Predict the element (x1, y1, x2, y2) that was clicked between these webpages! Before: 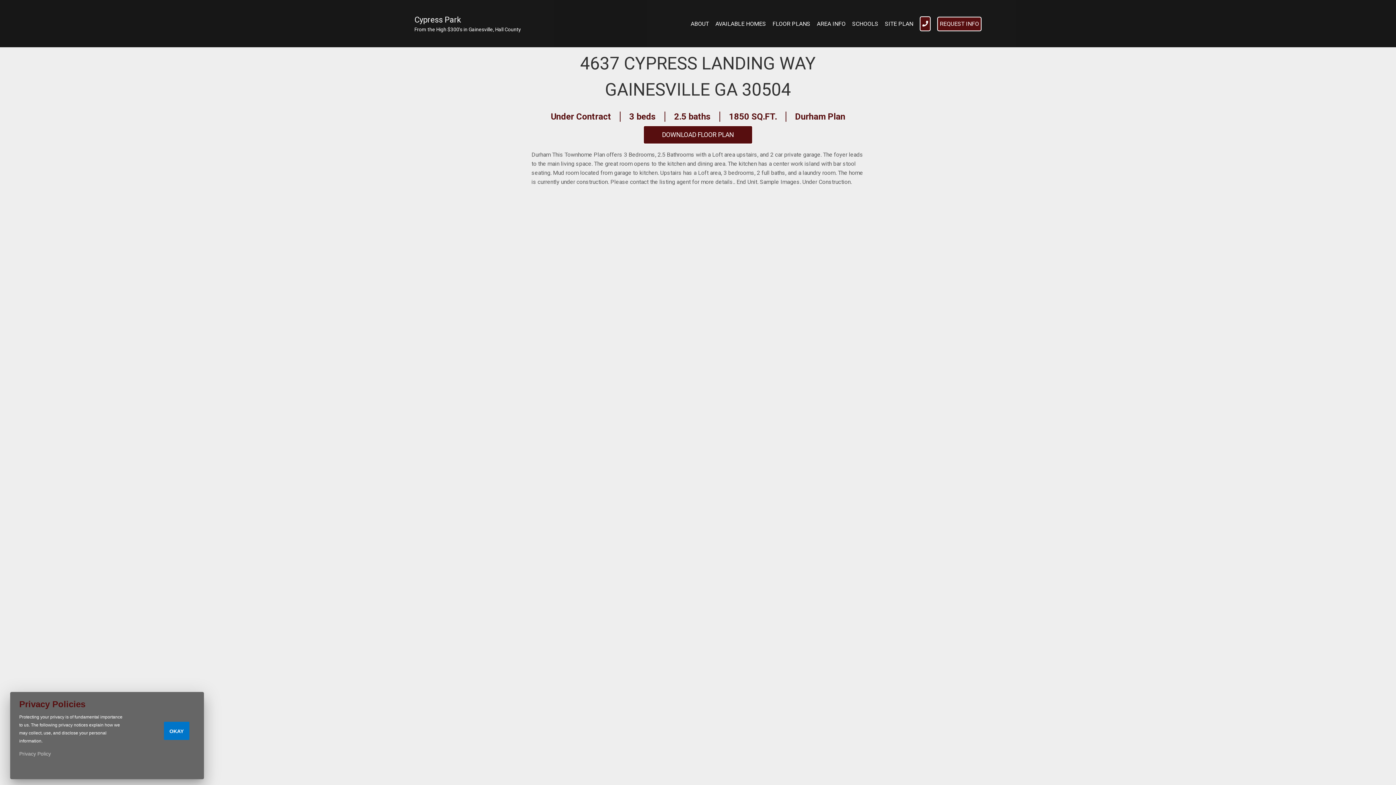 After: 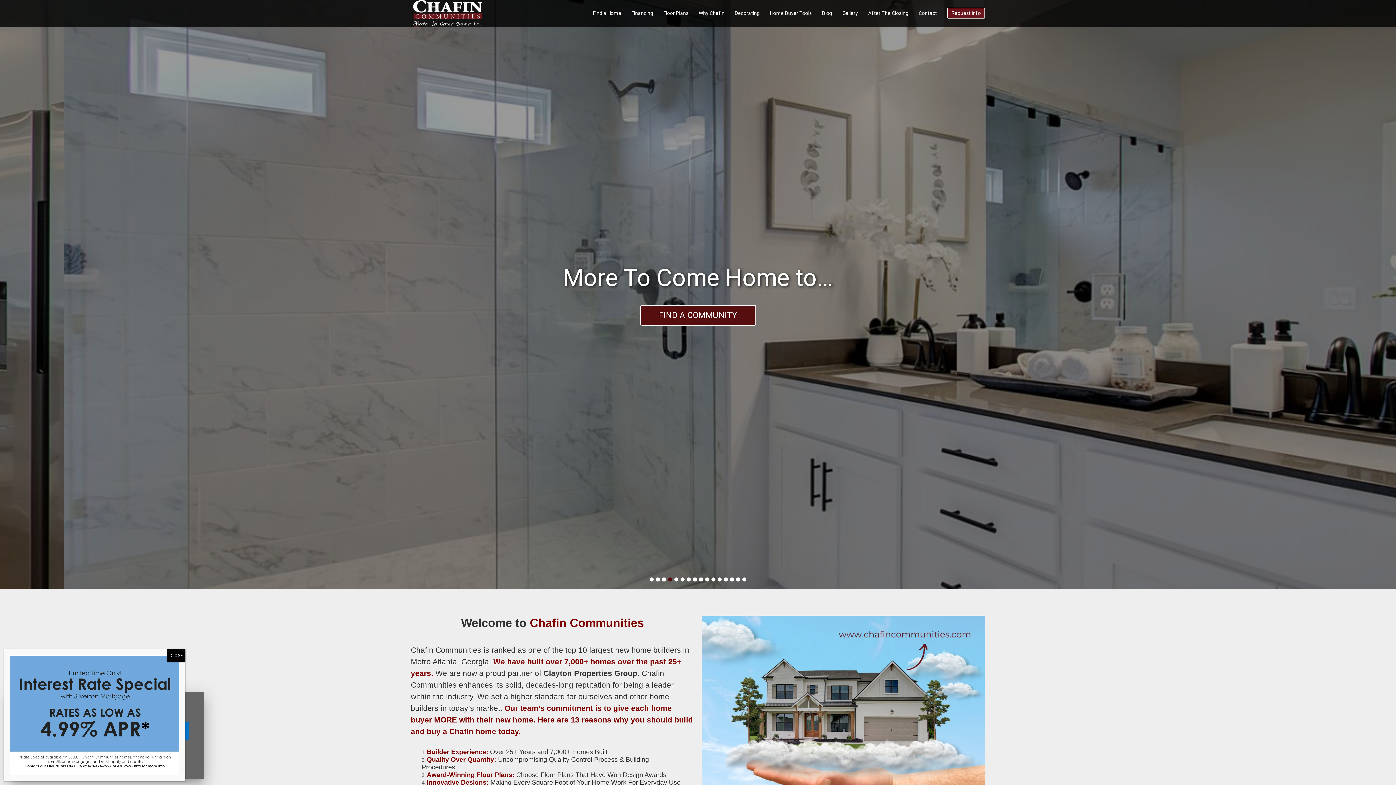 Action: label: Cypress Park bbox: (414, 15, 461, 24)